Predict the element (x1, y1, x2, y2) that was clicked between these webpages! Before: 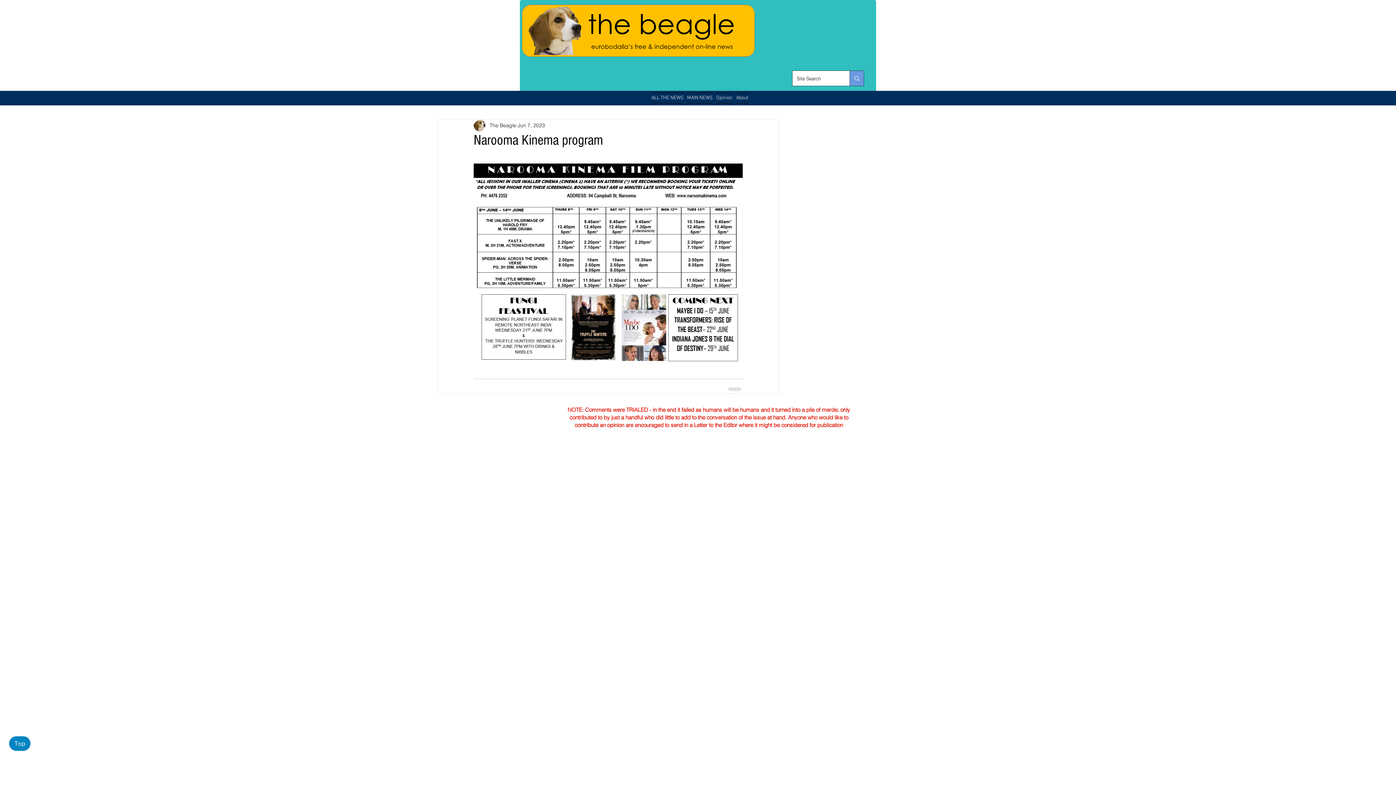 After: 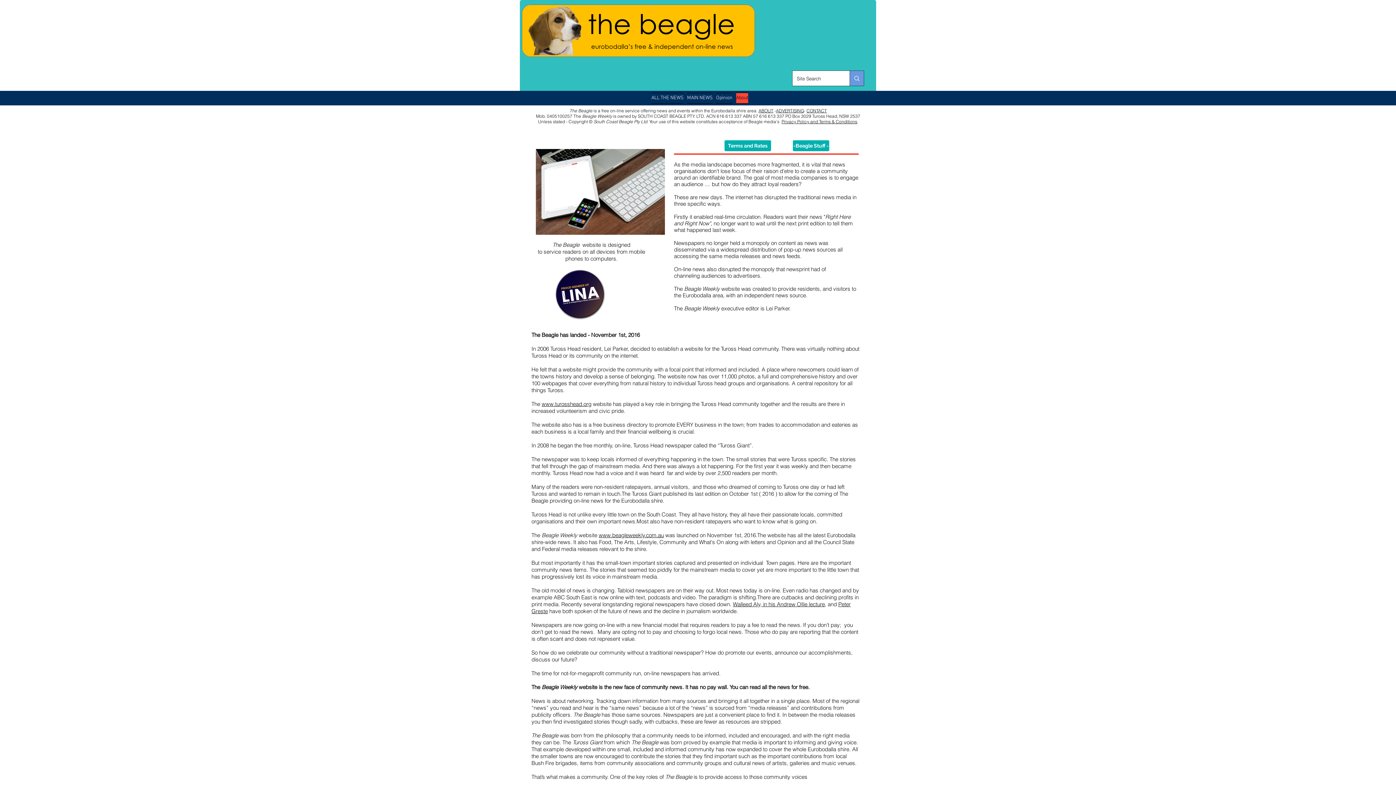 Action: label: About bbox: (734, 92, 750, 103)